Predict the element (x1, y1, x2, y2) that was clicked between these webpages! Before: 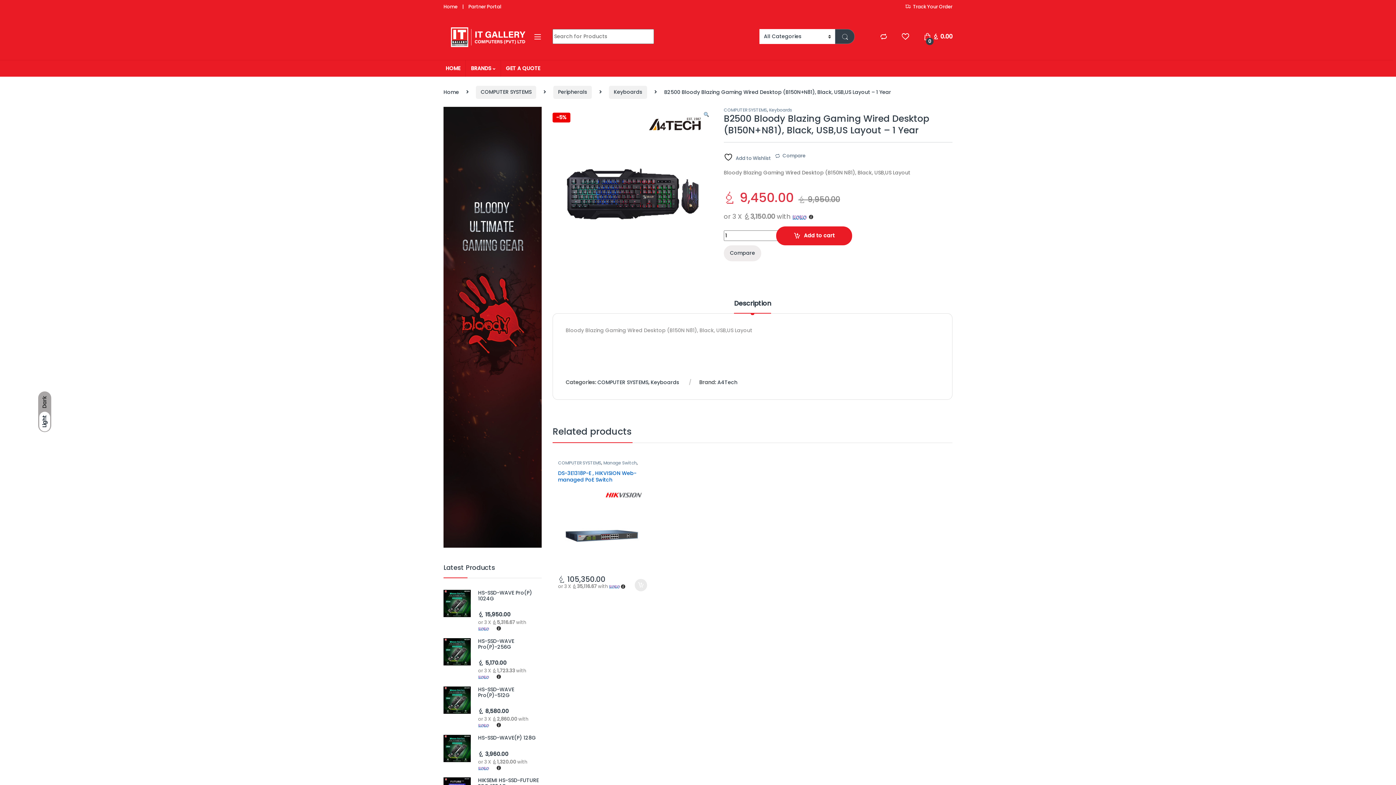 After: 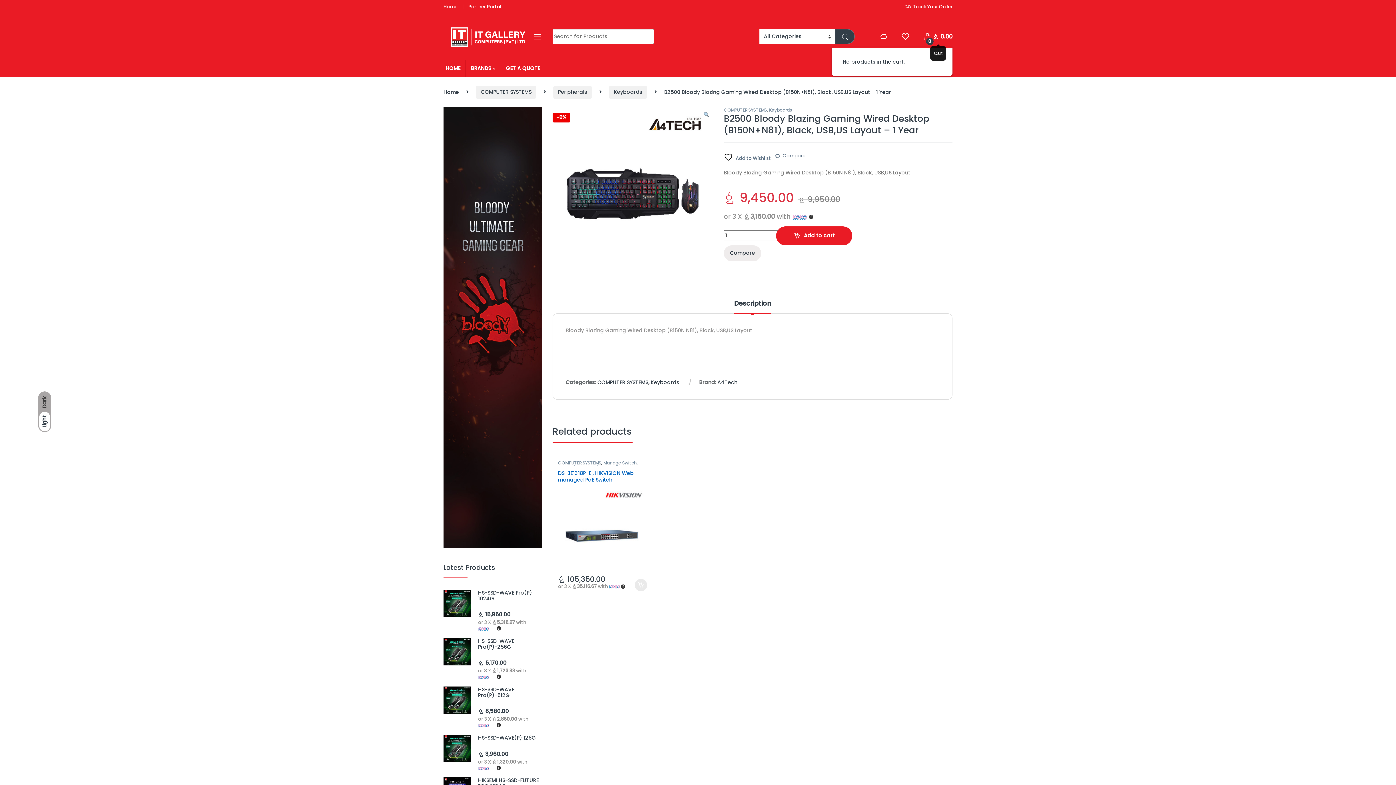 Action: bbox: (923, 29, 952, 43) label:  
0
රු 0.00